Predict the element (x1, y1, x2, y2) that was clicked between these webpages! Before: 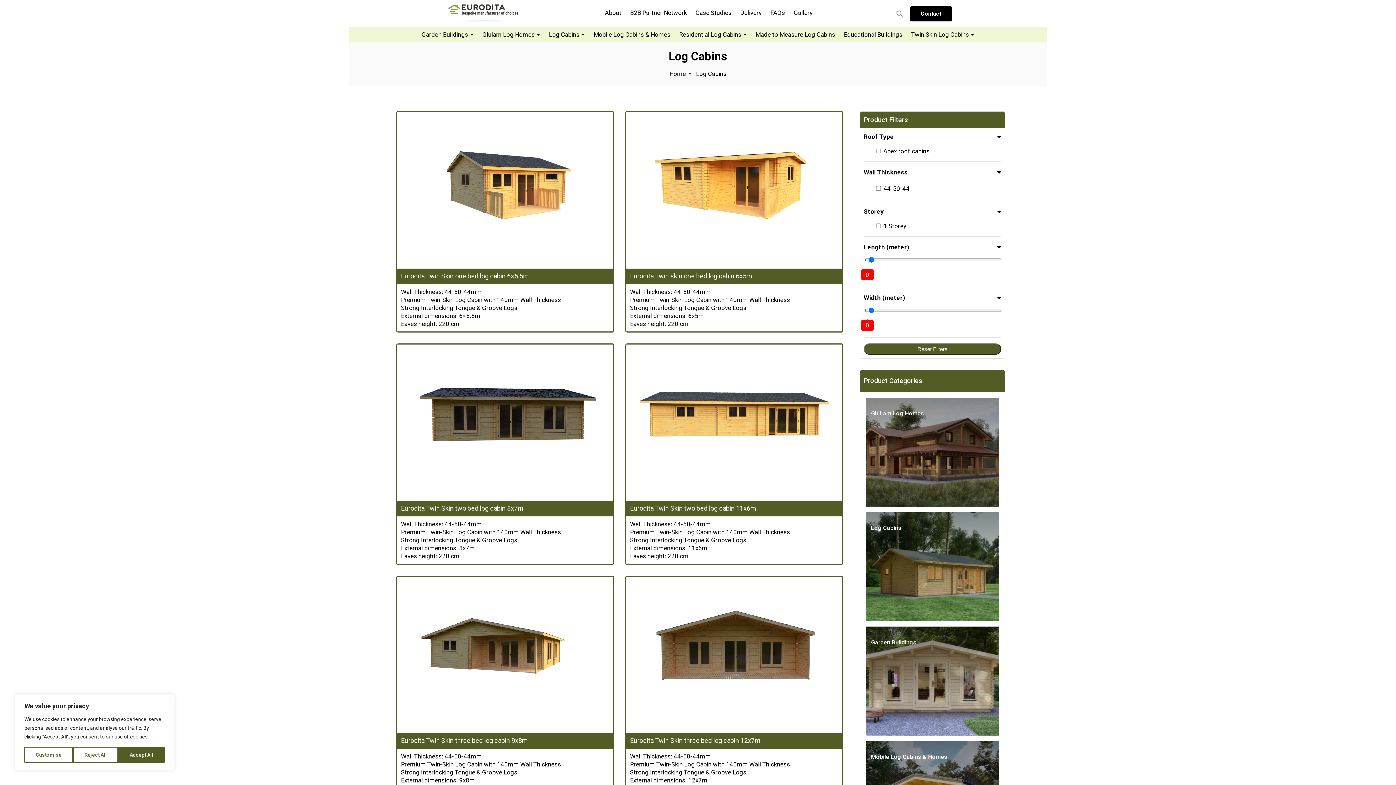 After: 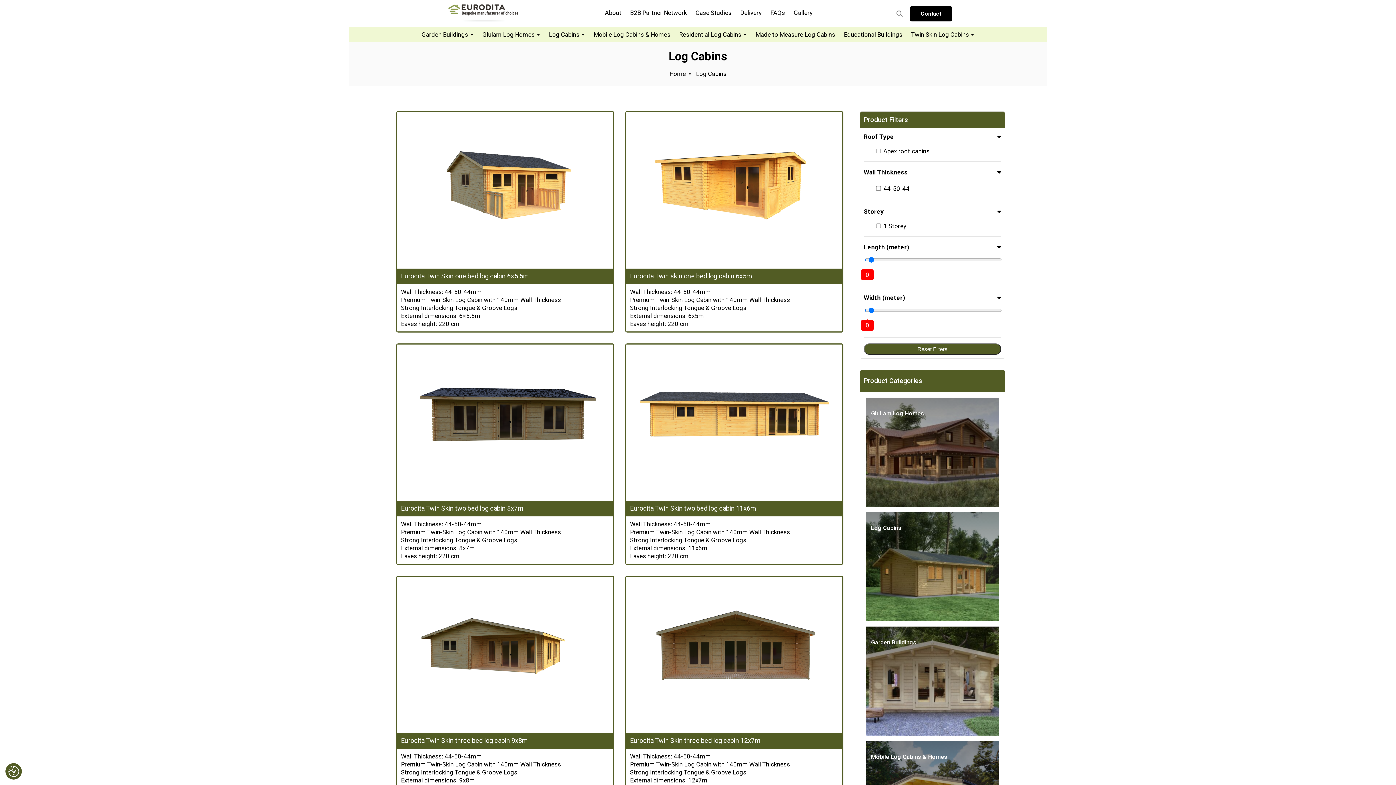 Action: label: Accept All bbox: (118, 747, 164, 763)